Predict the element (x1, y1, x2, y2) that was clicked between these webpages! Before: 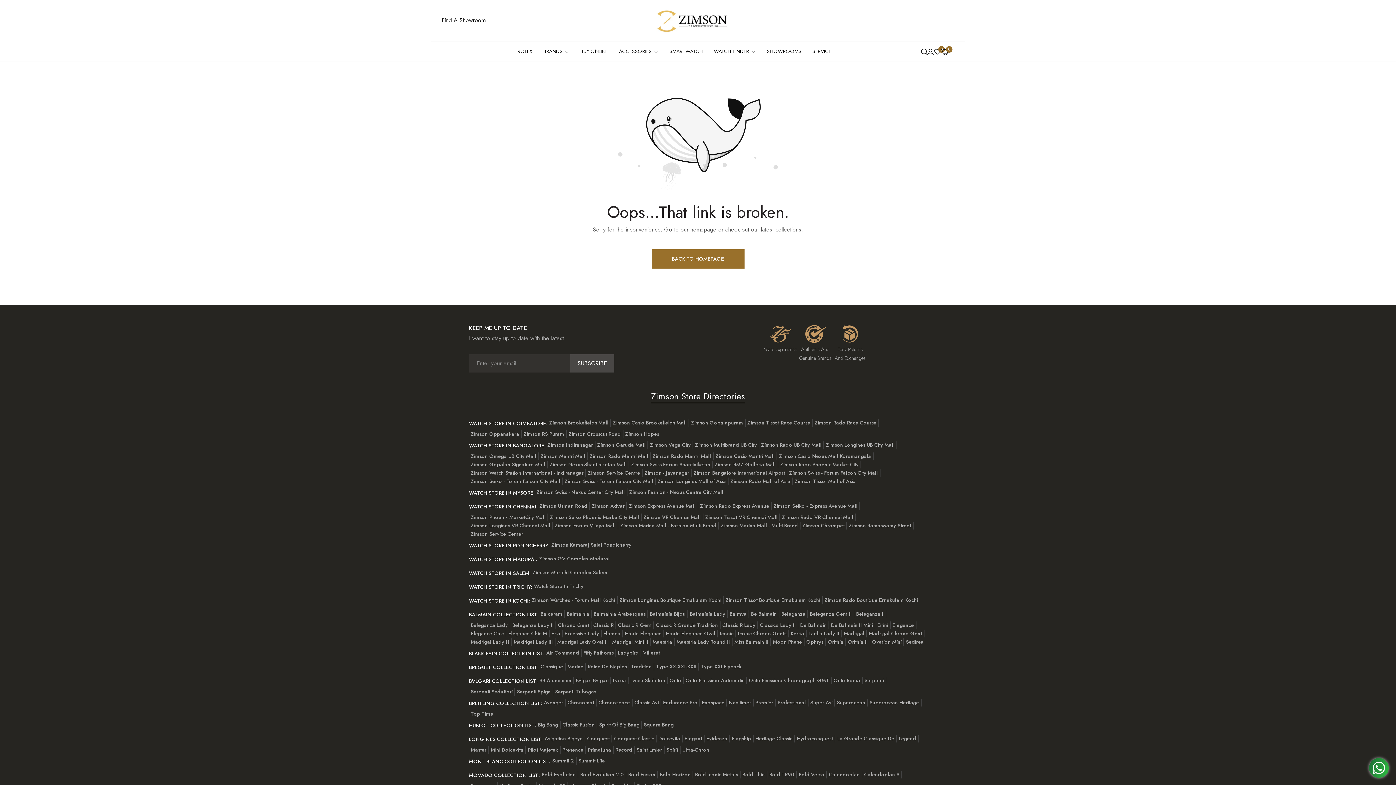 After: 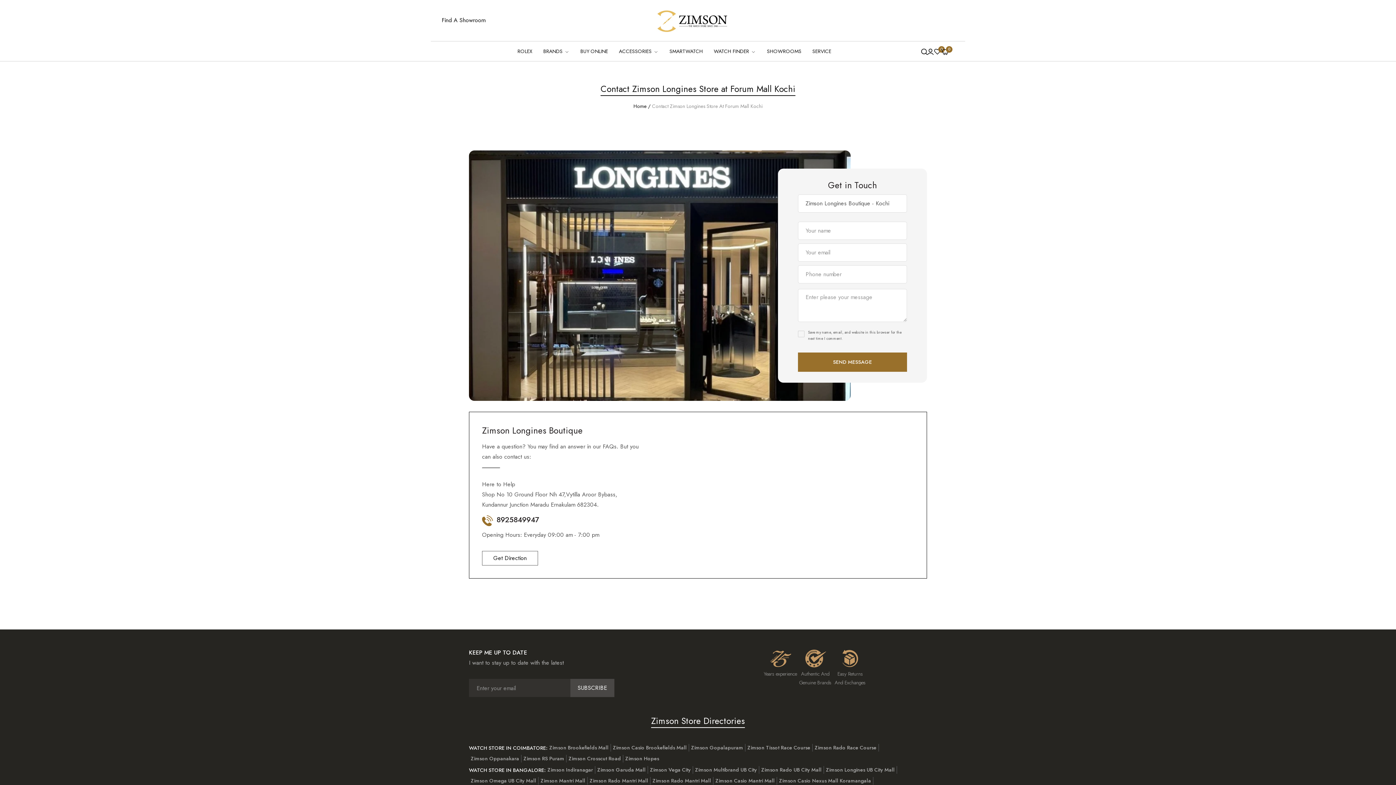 Action: bbox: (619, 596, 721, 604) label: Zimson Longines Boutique Ernakulam Kochi